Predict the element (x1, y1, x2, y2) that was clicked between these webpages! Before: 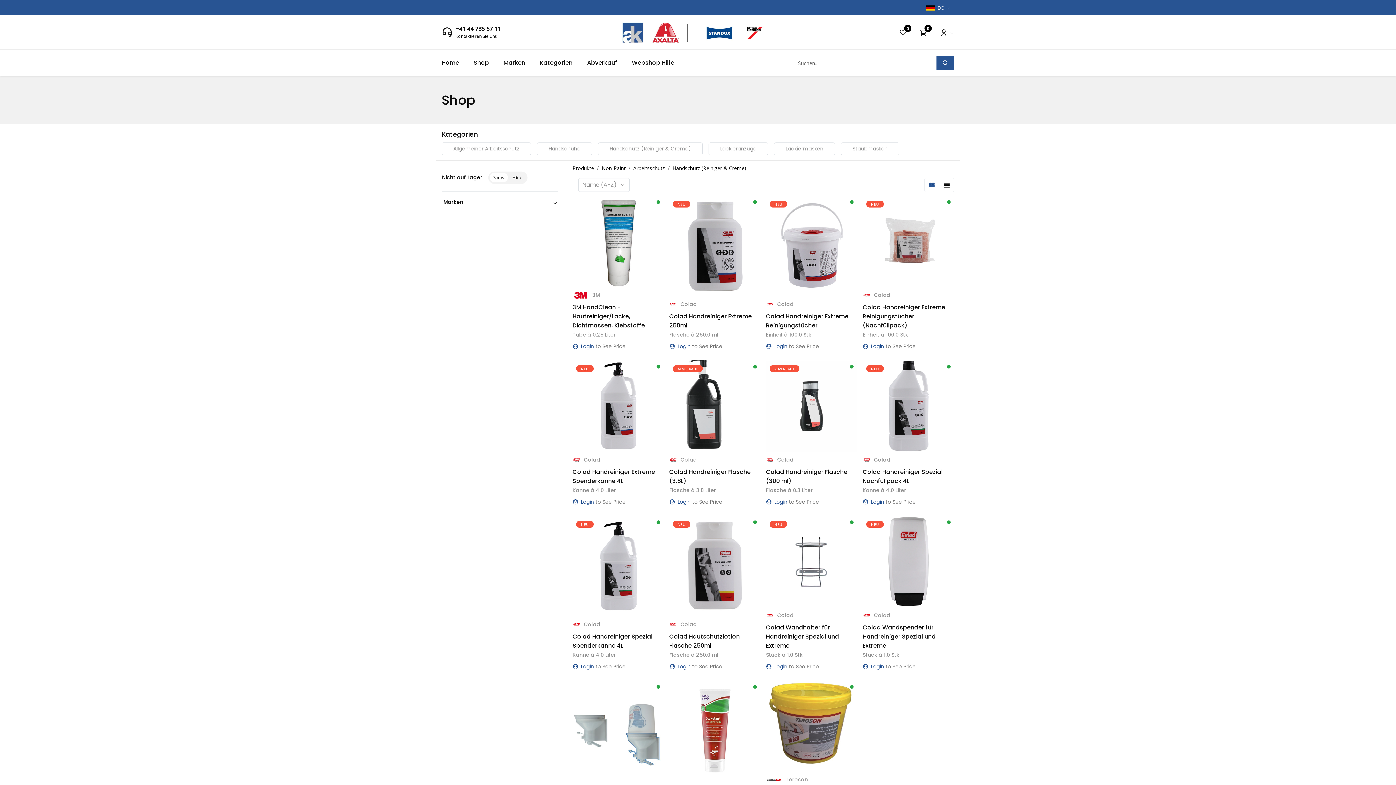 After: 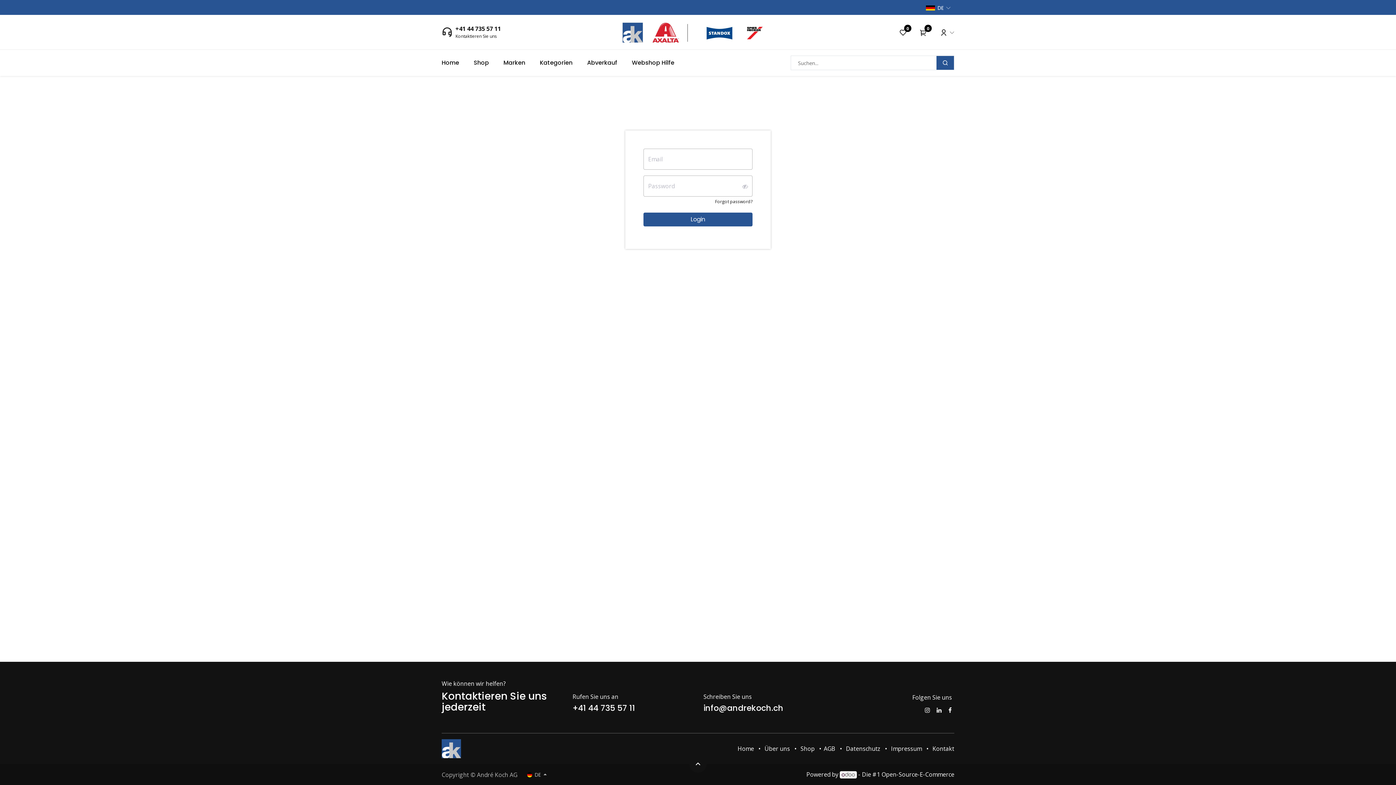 Action: bbox: (572, 662, 626, 671) label:  Login to See Price